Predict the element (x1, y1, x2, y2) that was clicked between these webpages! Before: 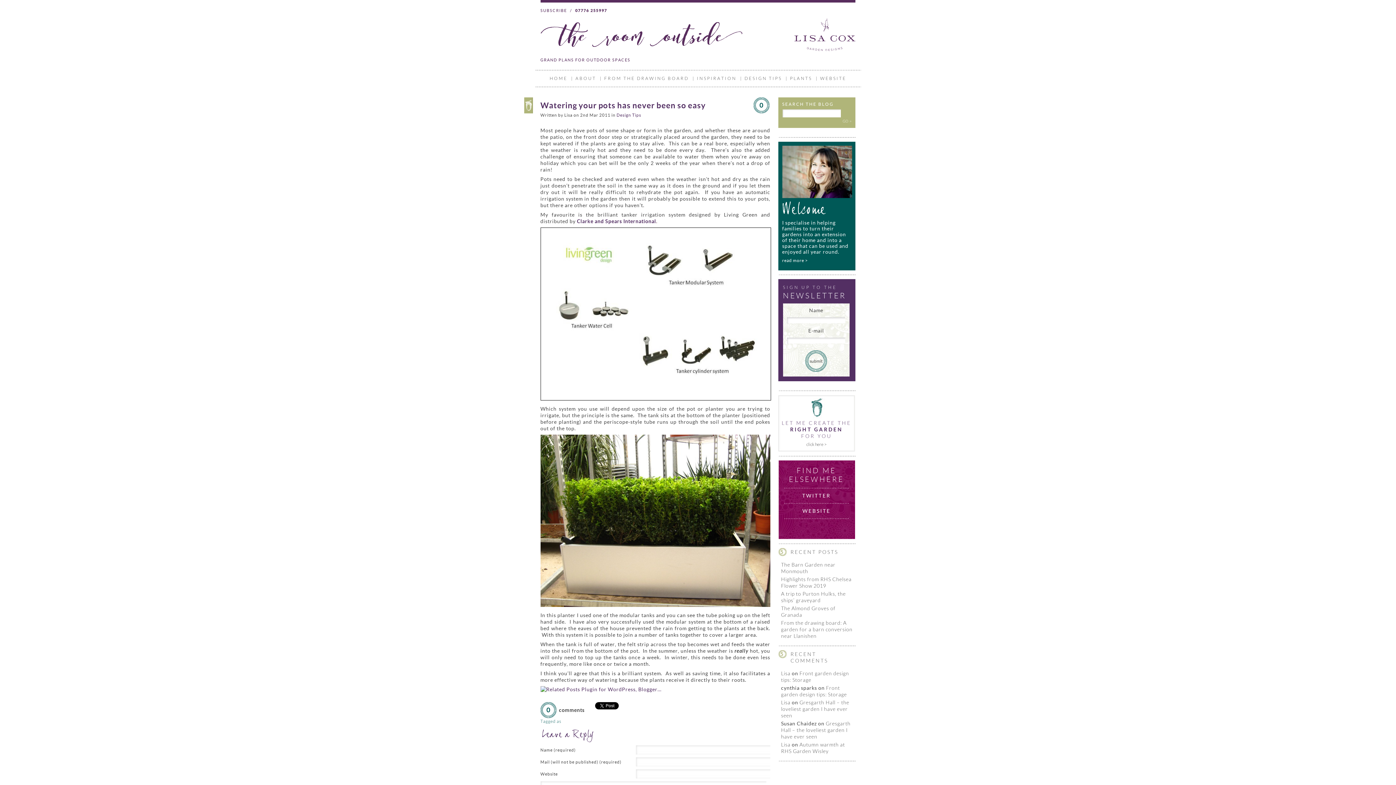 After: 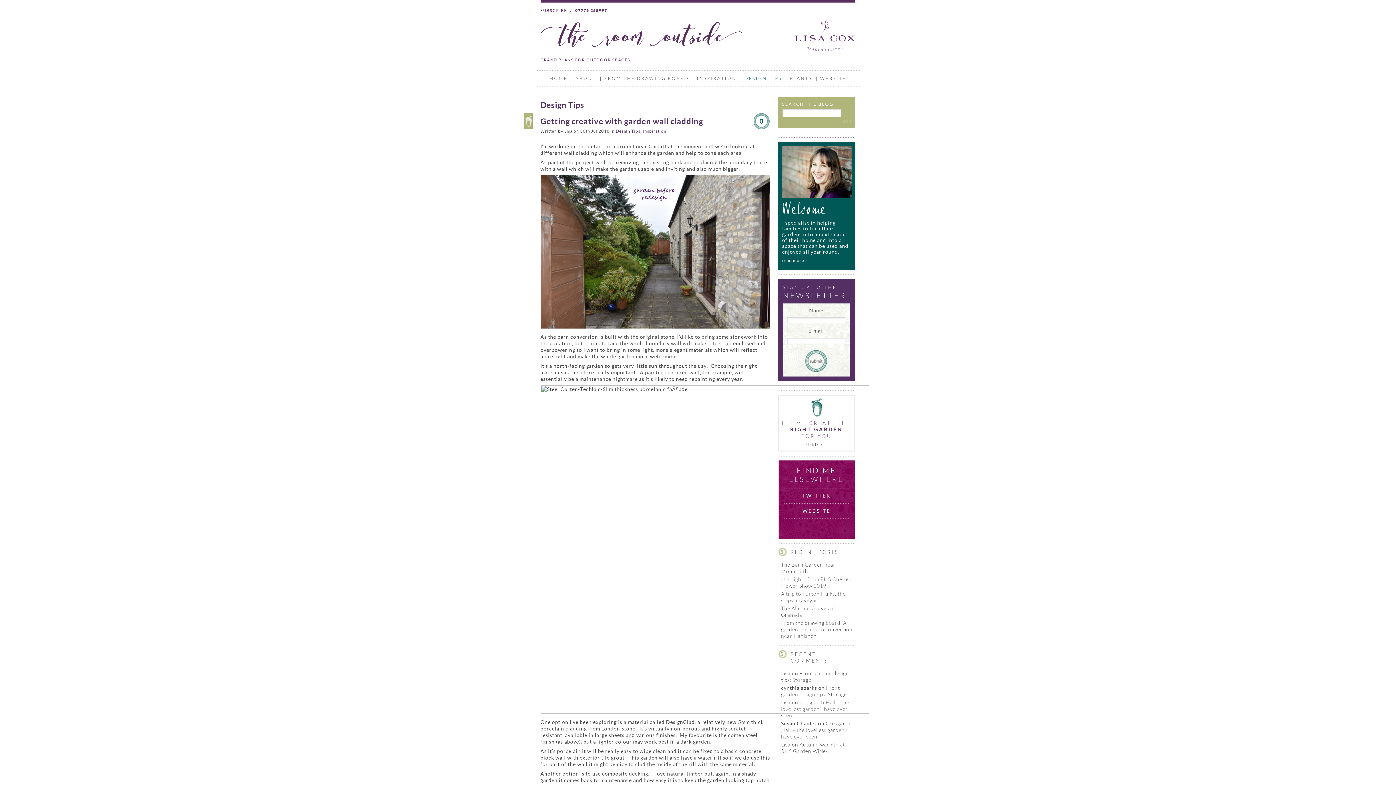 Action: label: DESIGN TIPS bbox: (744, 70, 782, 86)